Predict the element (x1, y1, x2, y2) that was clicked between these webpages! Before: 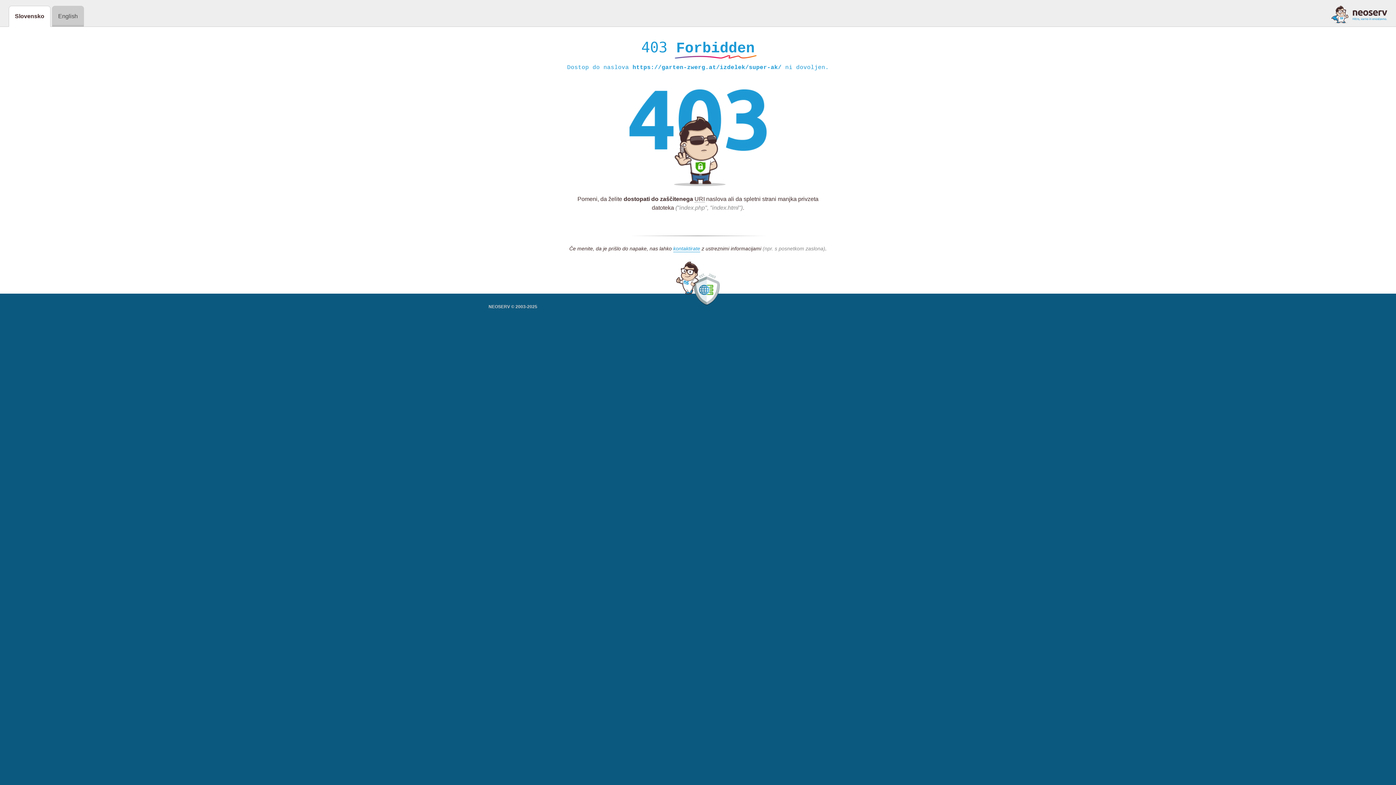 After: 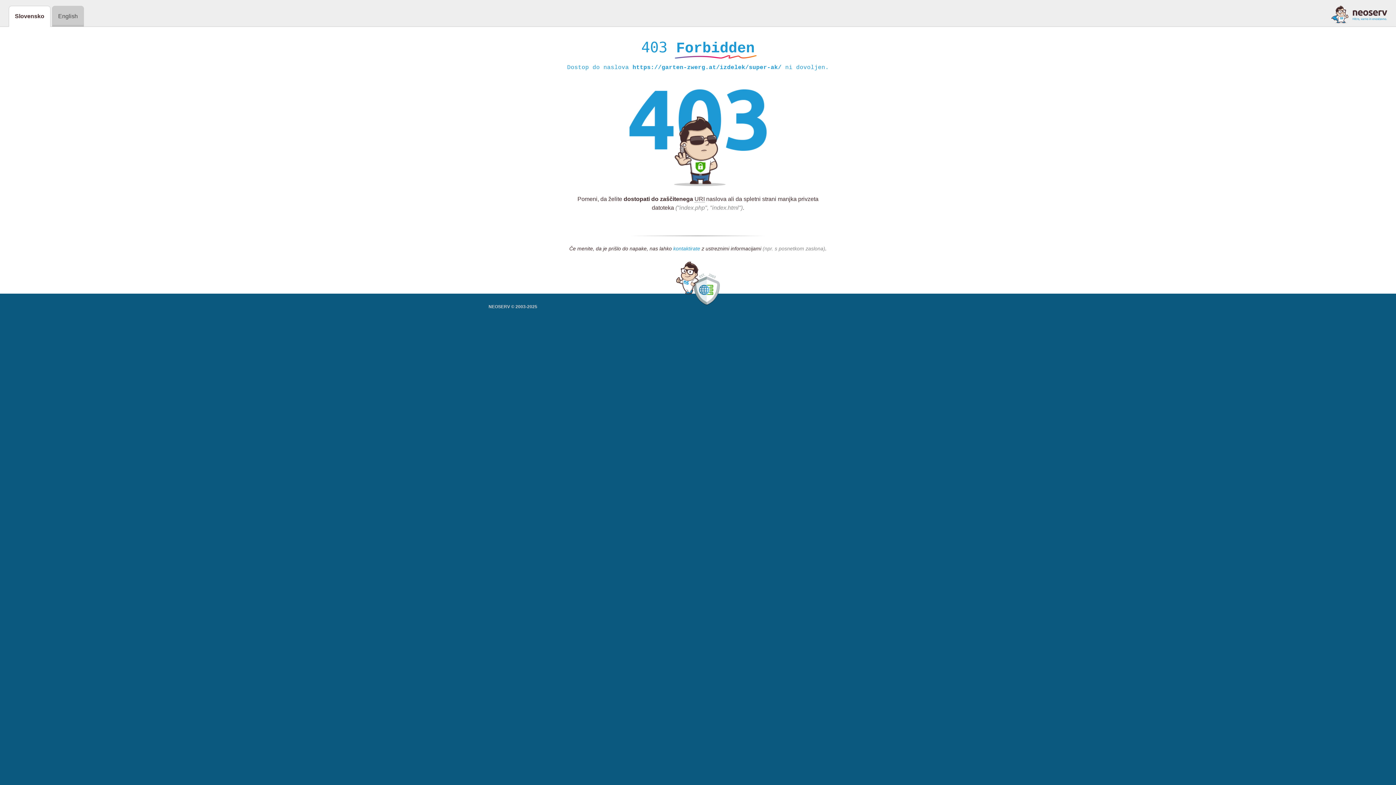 Action: bbox: (673, 245, 700, 252) label: kontaktirate